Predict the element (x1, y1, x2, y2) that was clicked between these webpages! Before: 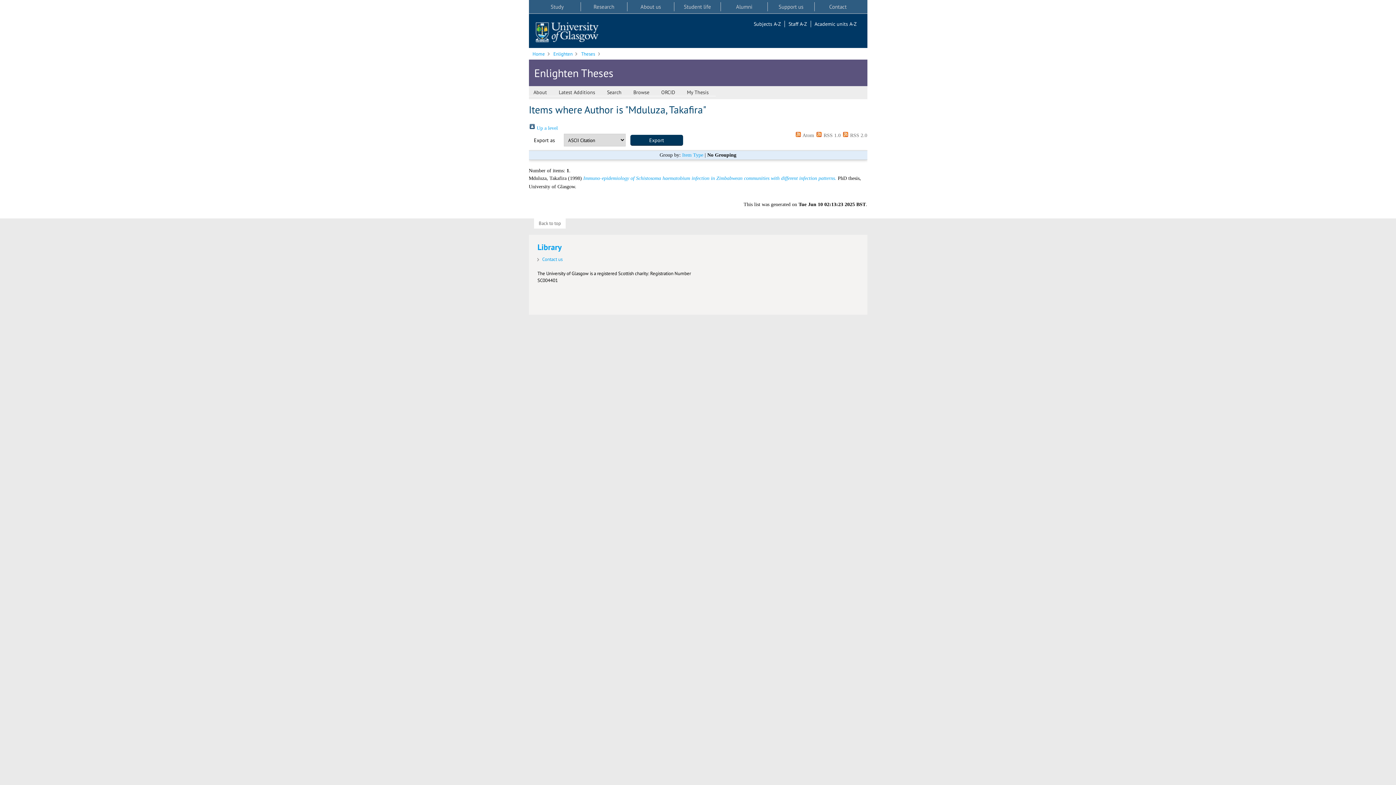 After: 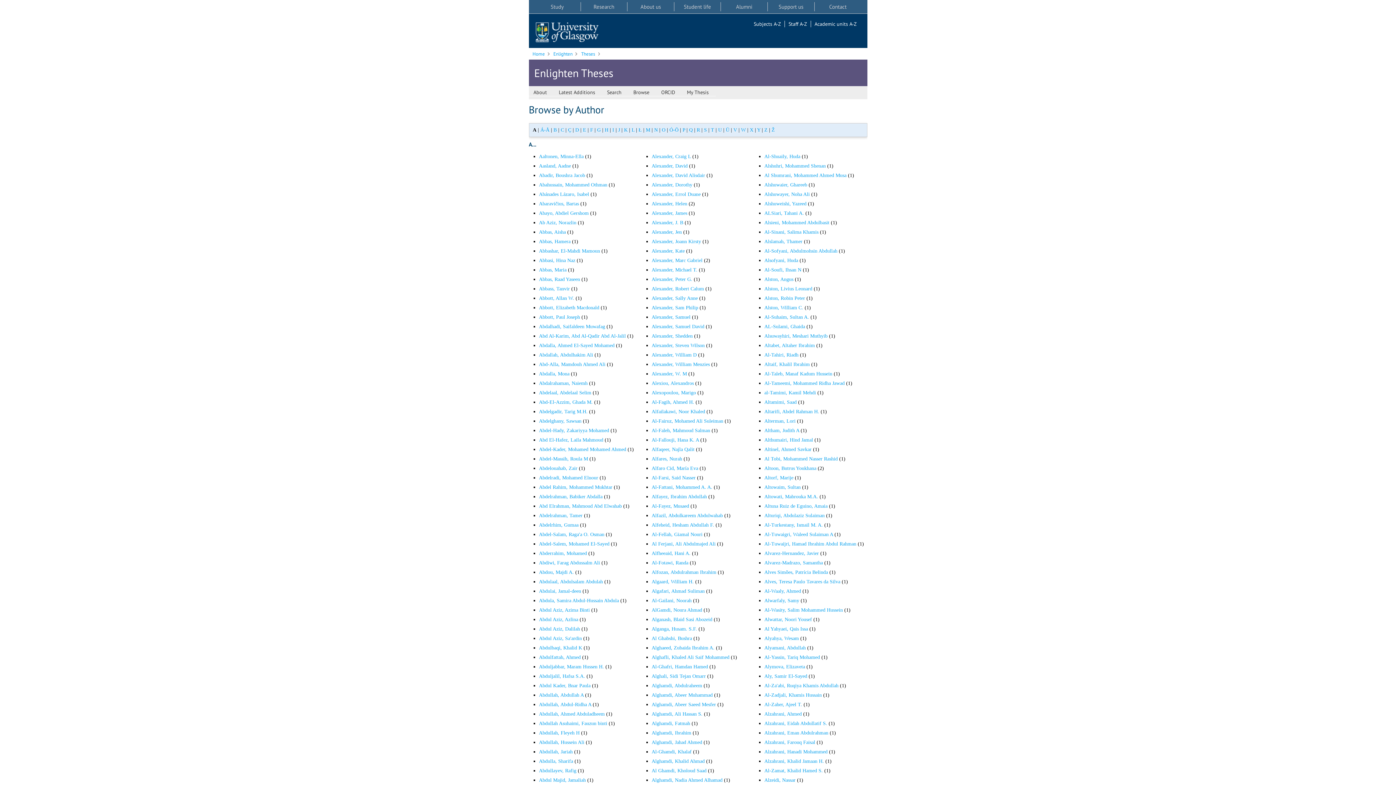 Action: bbox: (528, 125, 558, 131) label:  Up a level